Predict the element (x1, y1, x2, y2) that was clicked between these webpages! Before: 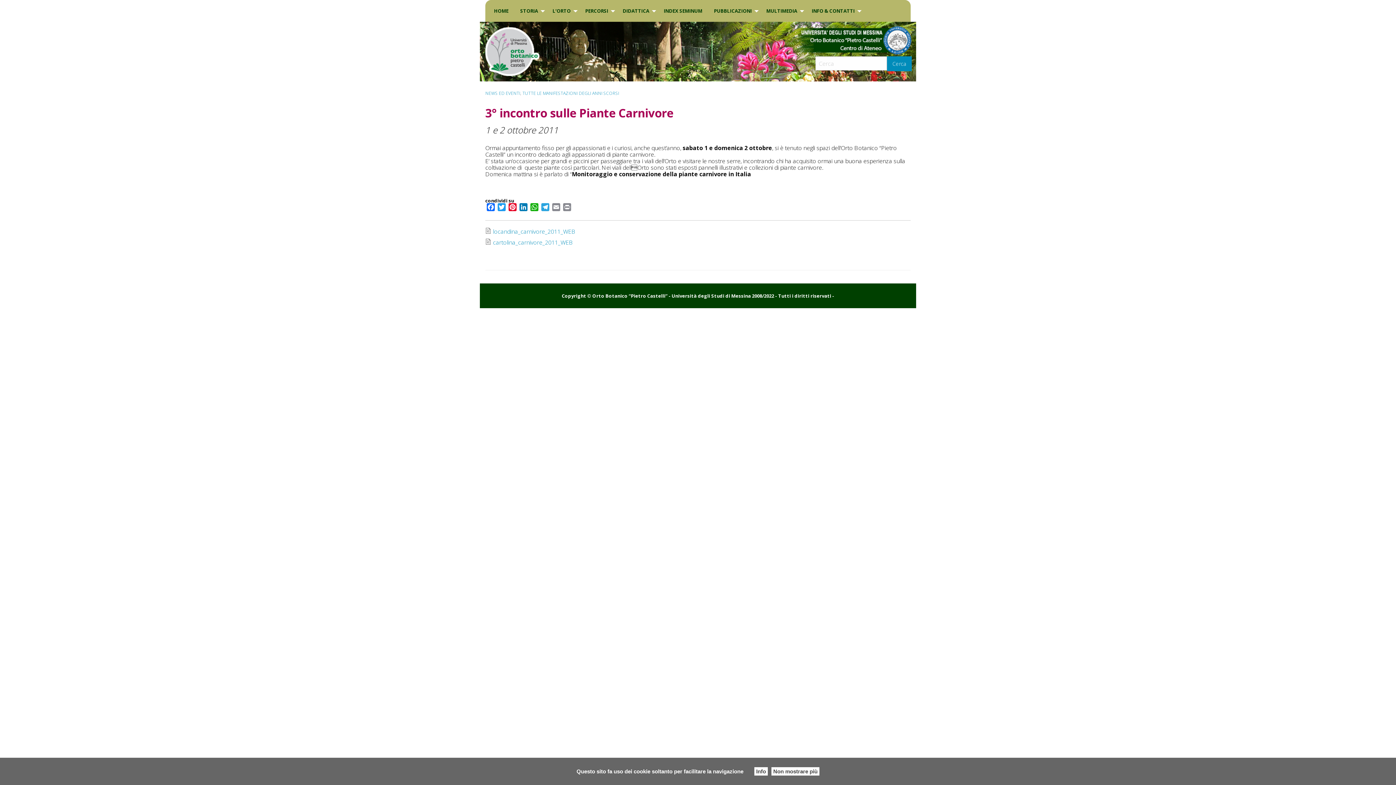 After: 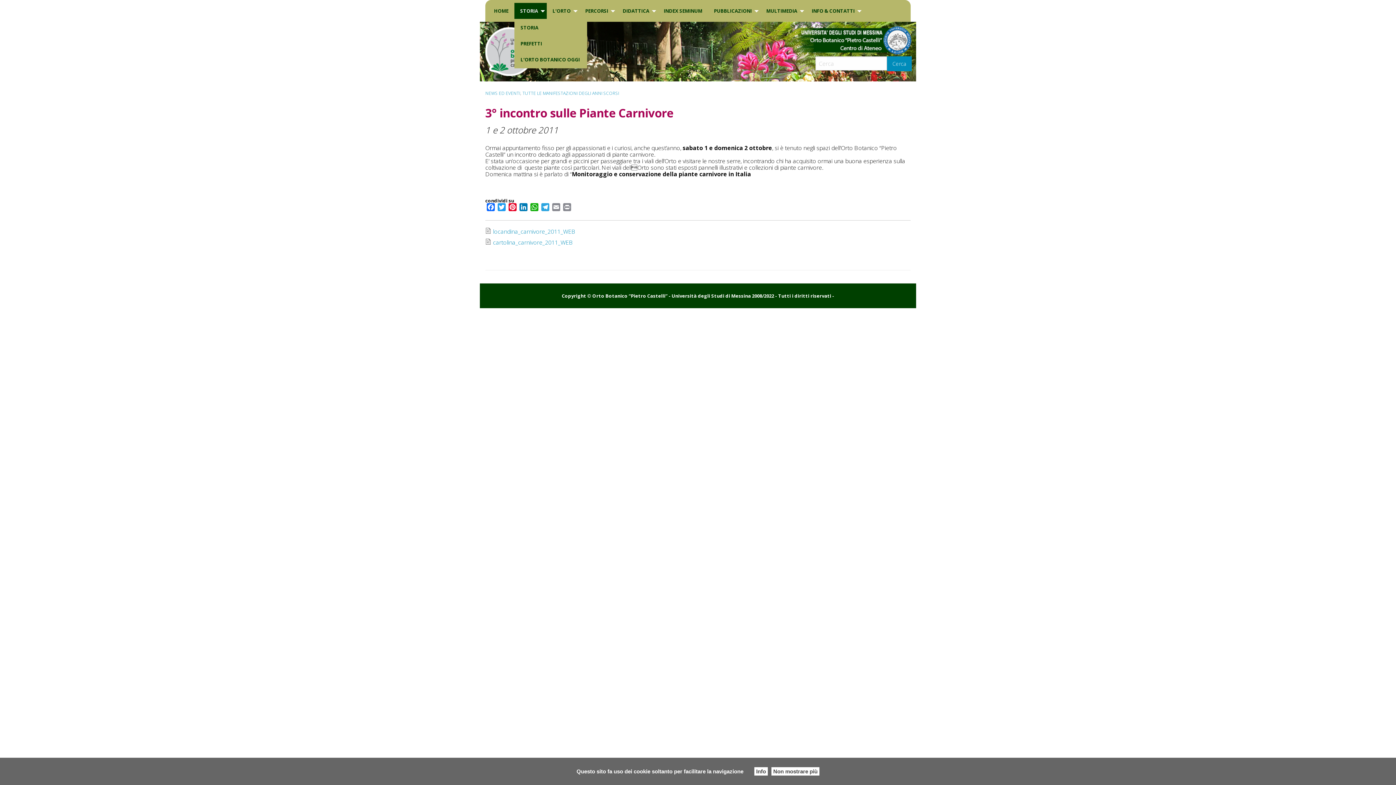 Action: bbox: (514, 2, 546, 19) label: STORIA